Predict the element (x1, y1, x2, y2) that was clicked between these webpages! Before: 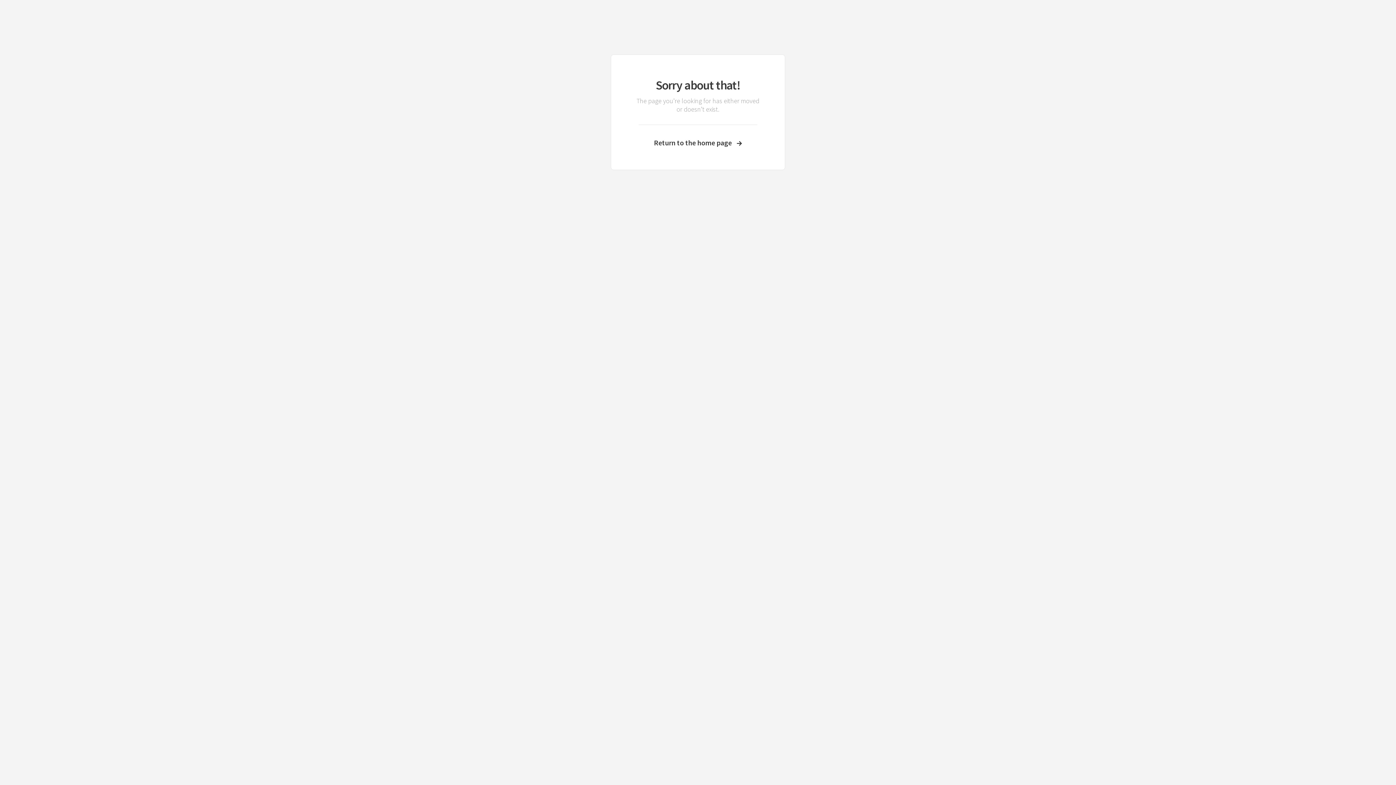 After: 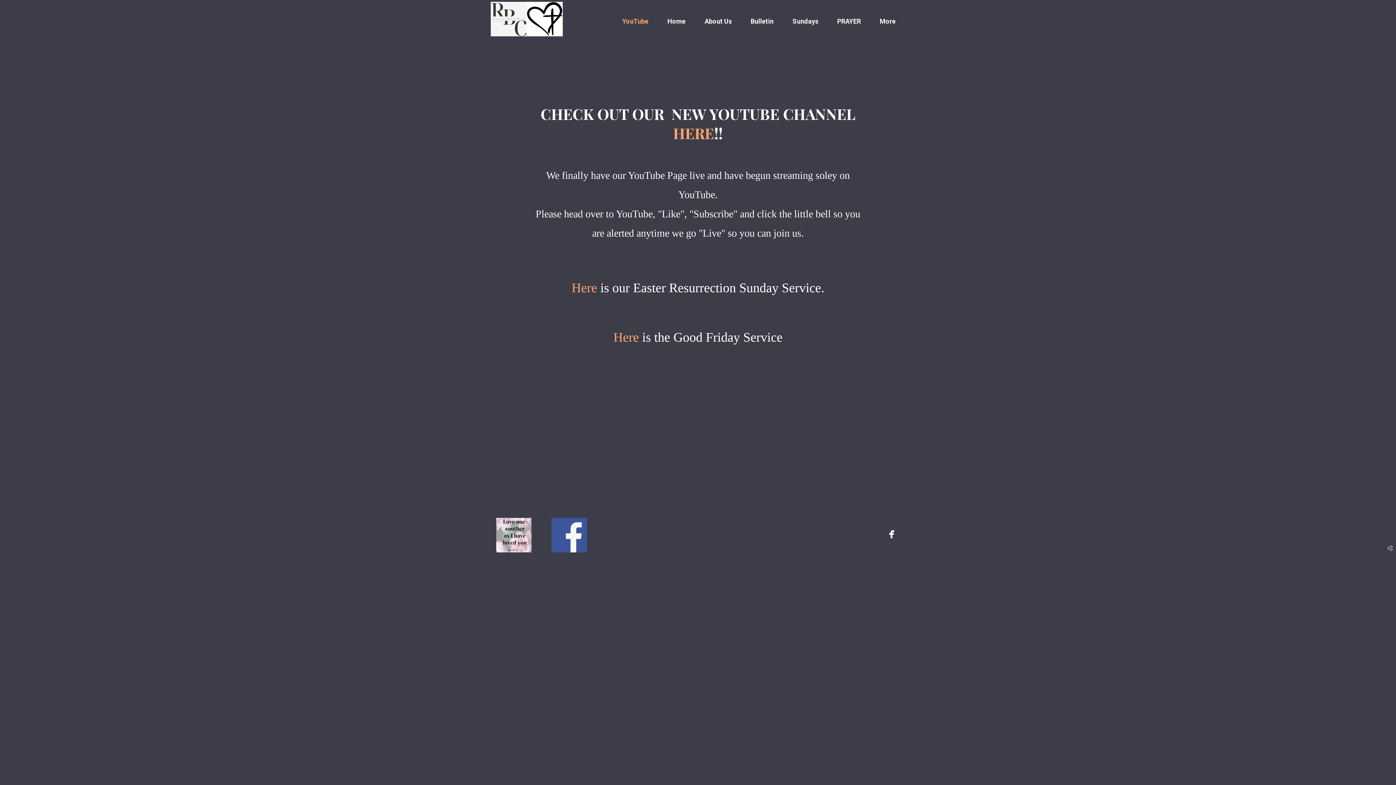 Action: label: Return to the home page bbox: (633, 138, 762, 147)